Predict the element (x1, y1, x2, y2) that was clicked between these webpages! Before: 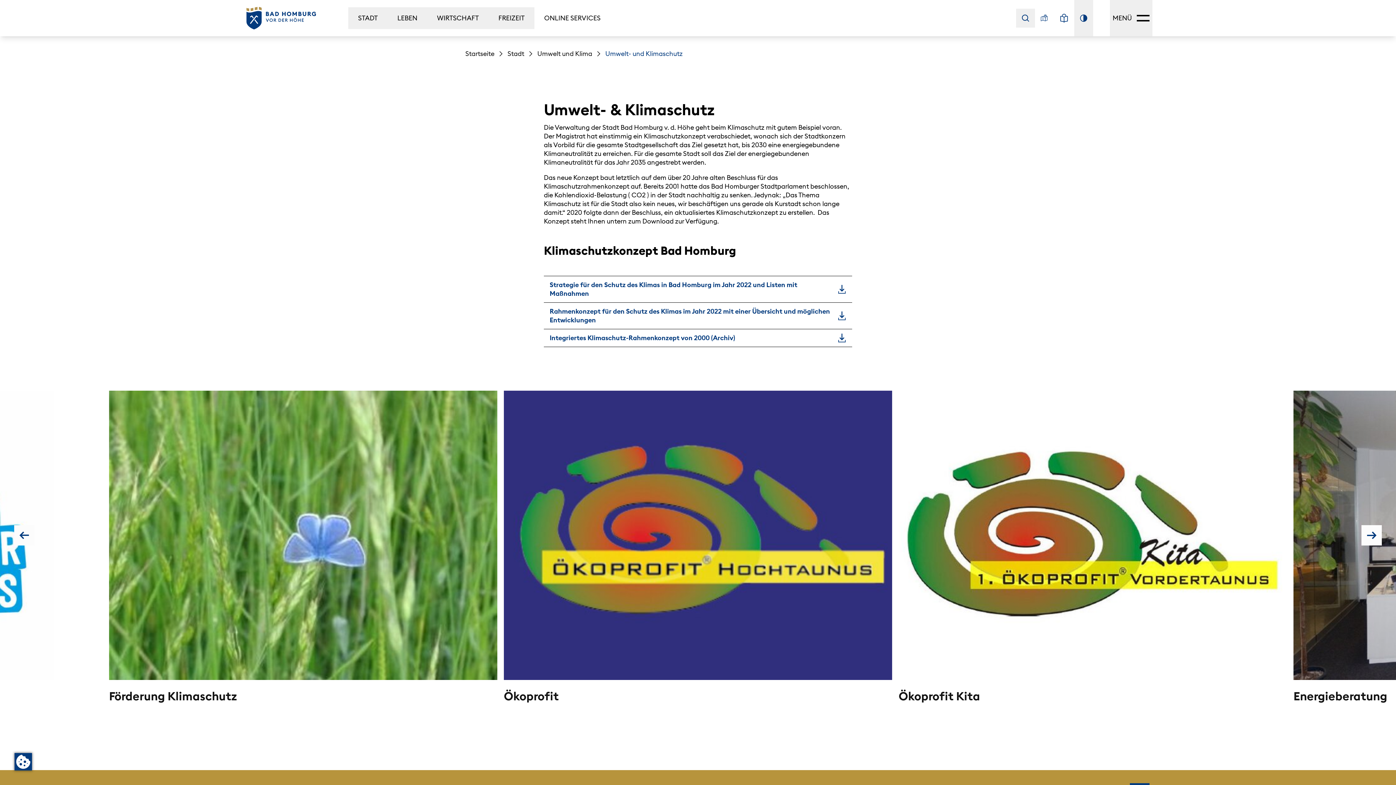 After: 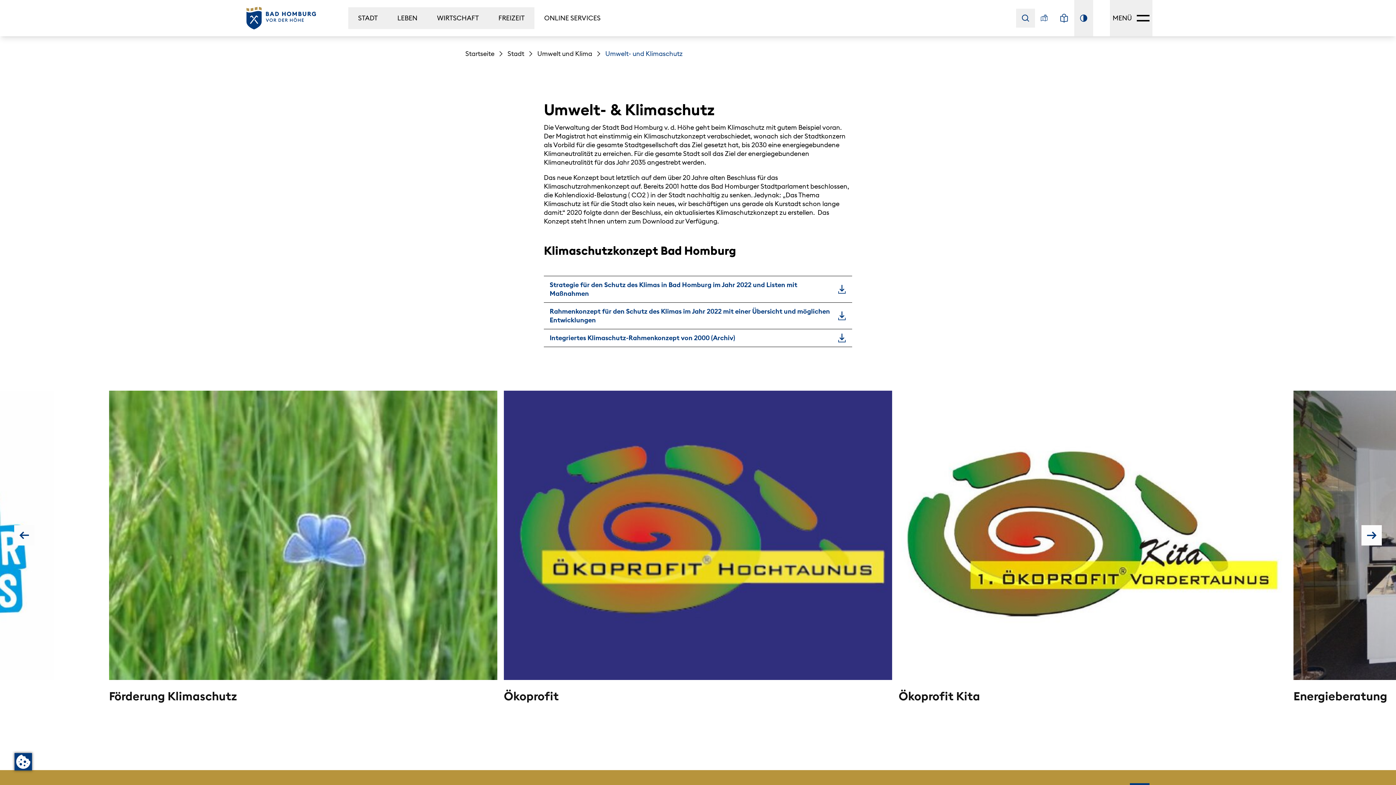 Action: bbox: (544, 302, 852, 328) label: Datei herunterladen: Rahmenkonzept für den Schutz des Klimas im Jahr 2022 mit einer Übersicht und möglichen Entwicklungen